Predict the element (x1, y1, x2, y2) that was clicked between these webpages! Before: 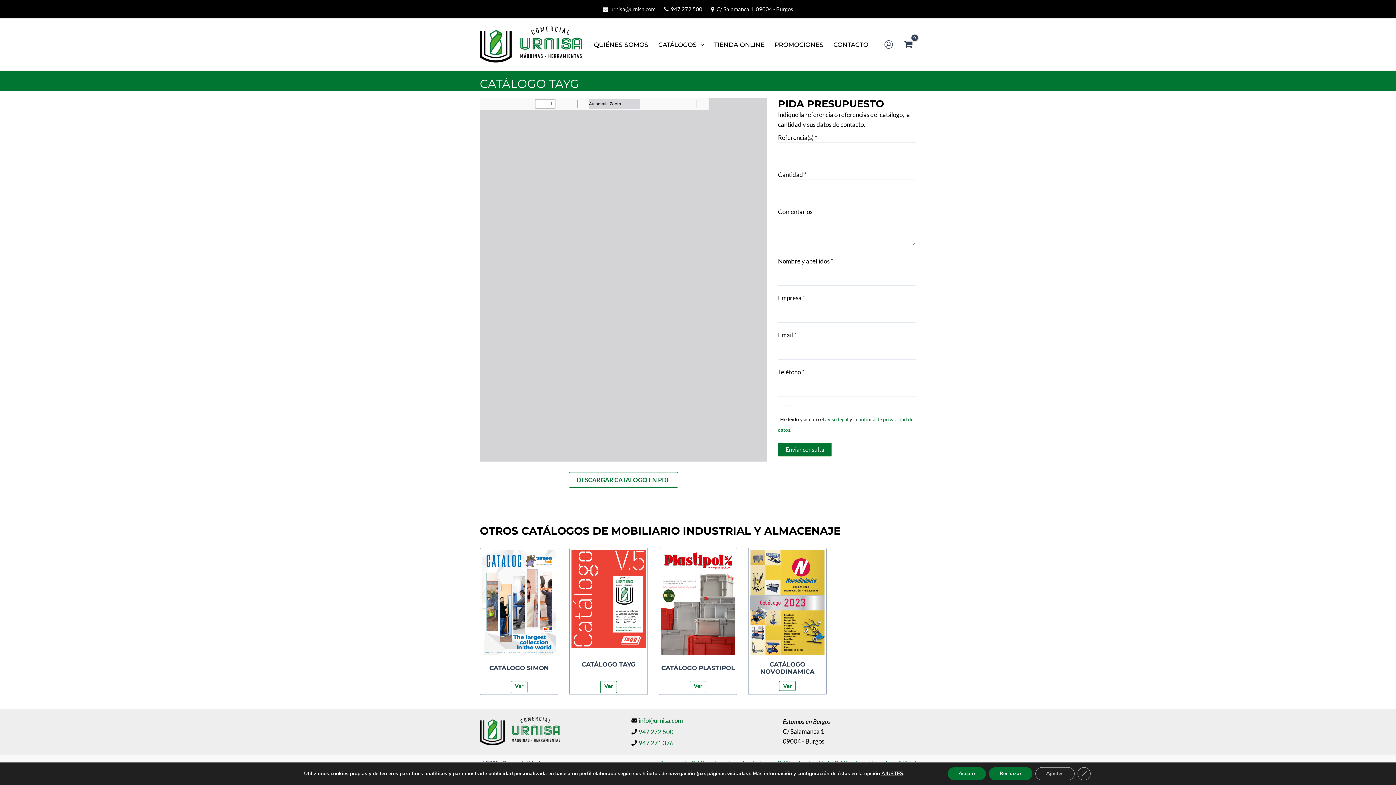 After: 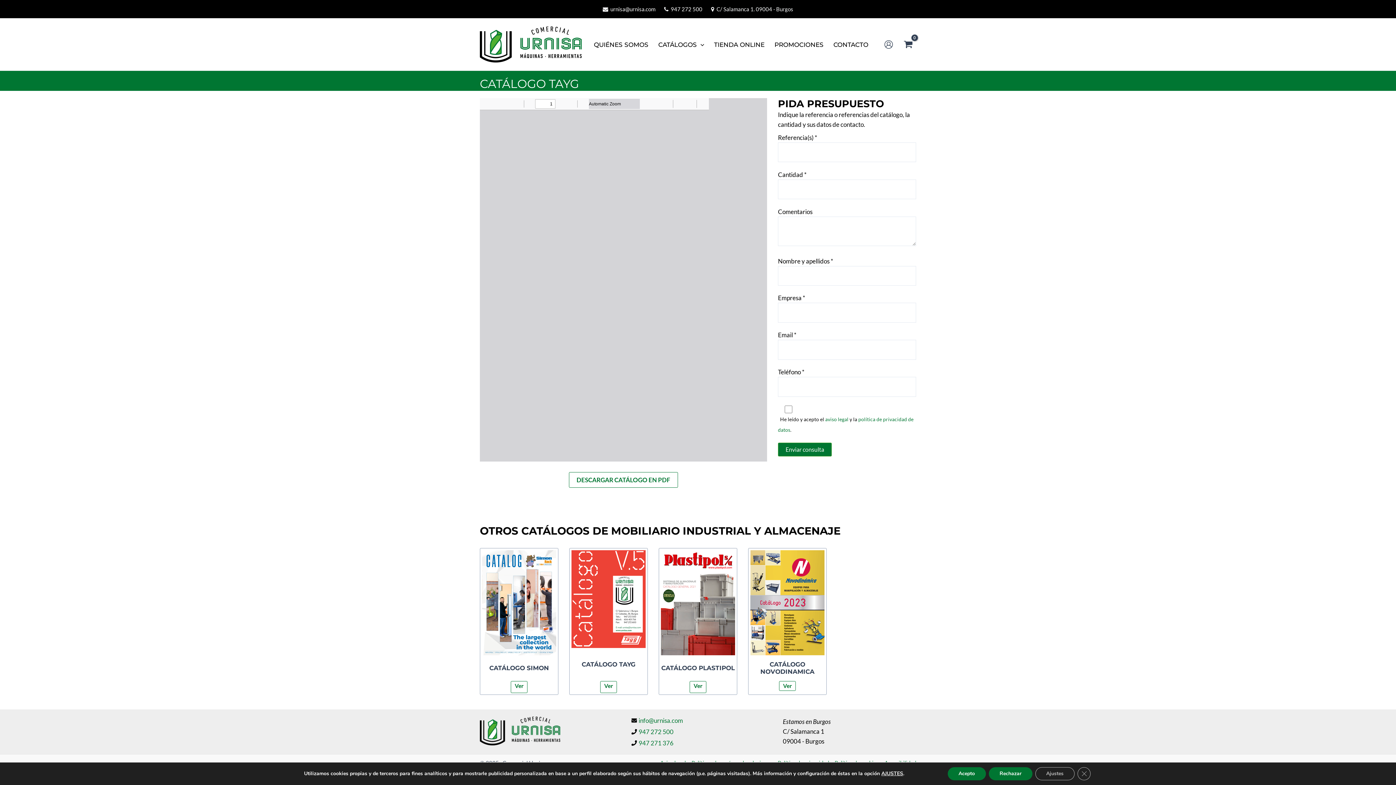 Action: label: CATÁLOGO TAYG bbox: (581, 661, 635, 668)